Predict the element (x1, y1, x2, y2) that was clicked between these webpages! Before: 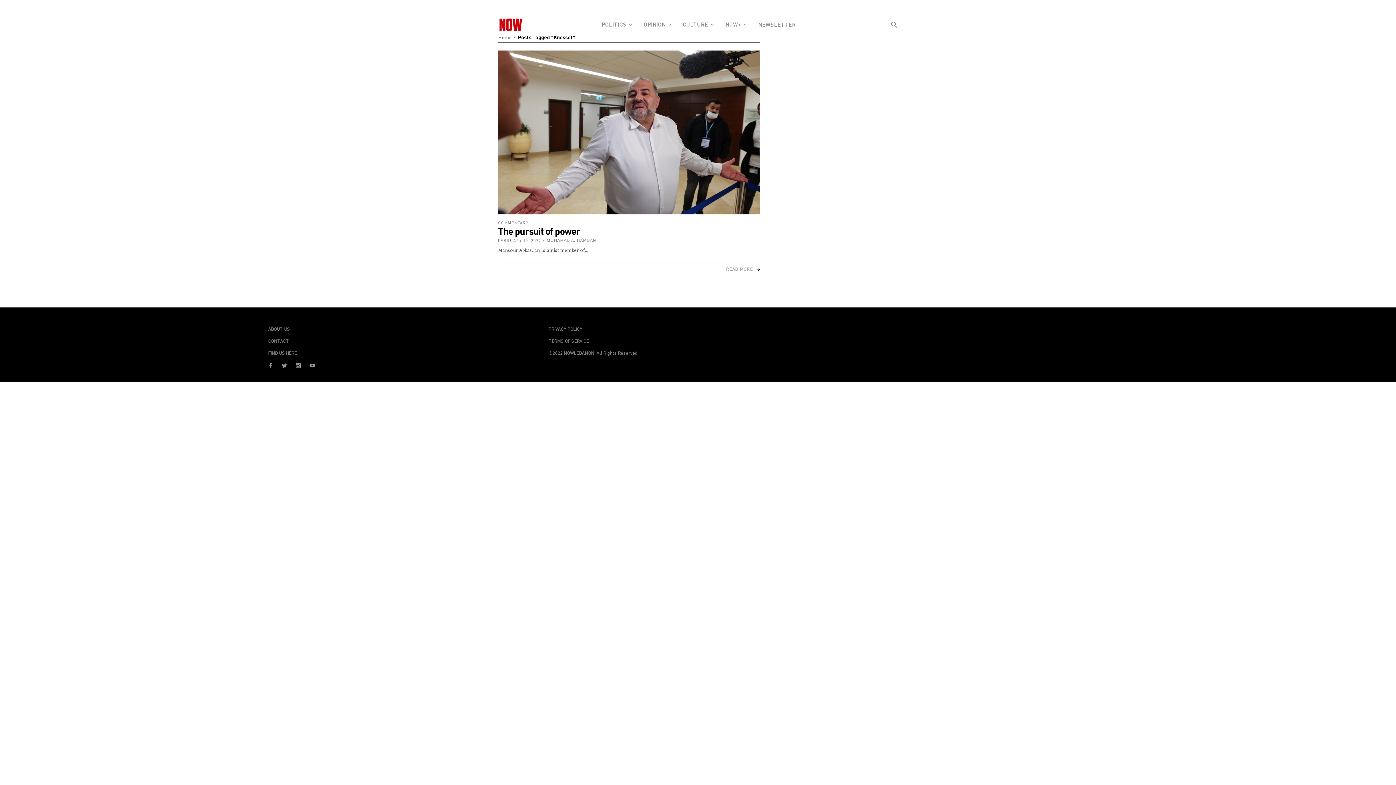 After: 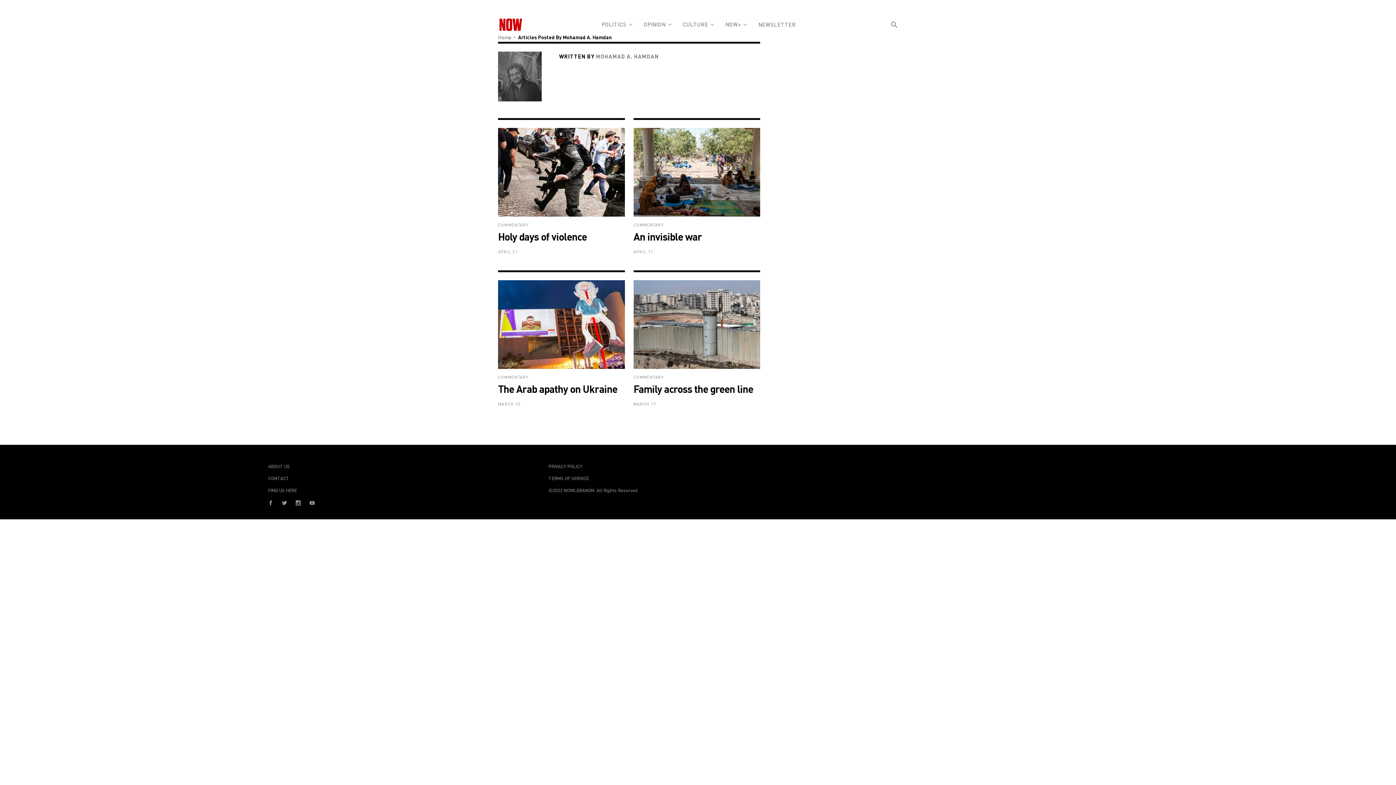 Action: bbox: (546, 238, 596, 242) label: MOHAMAD A. HAMDAN